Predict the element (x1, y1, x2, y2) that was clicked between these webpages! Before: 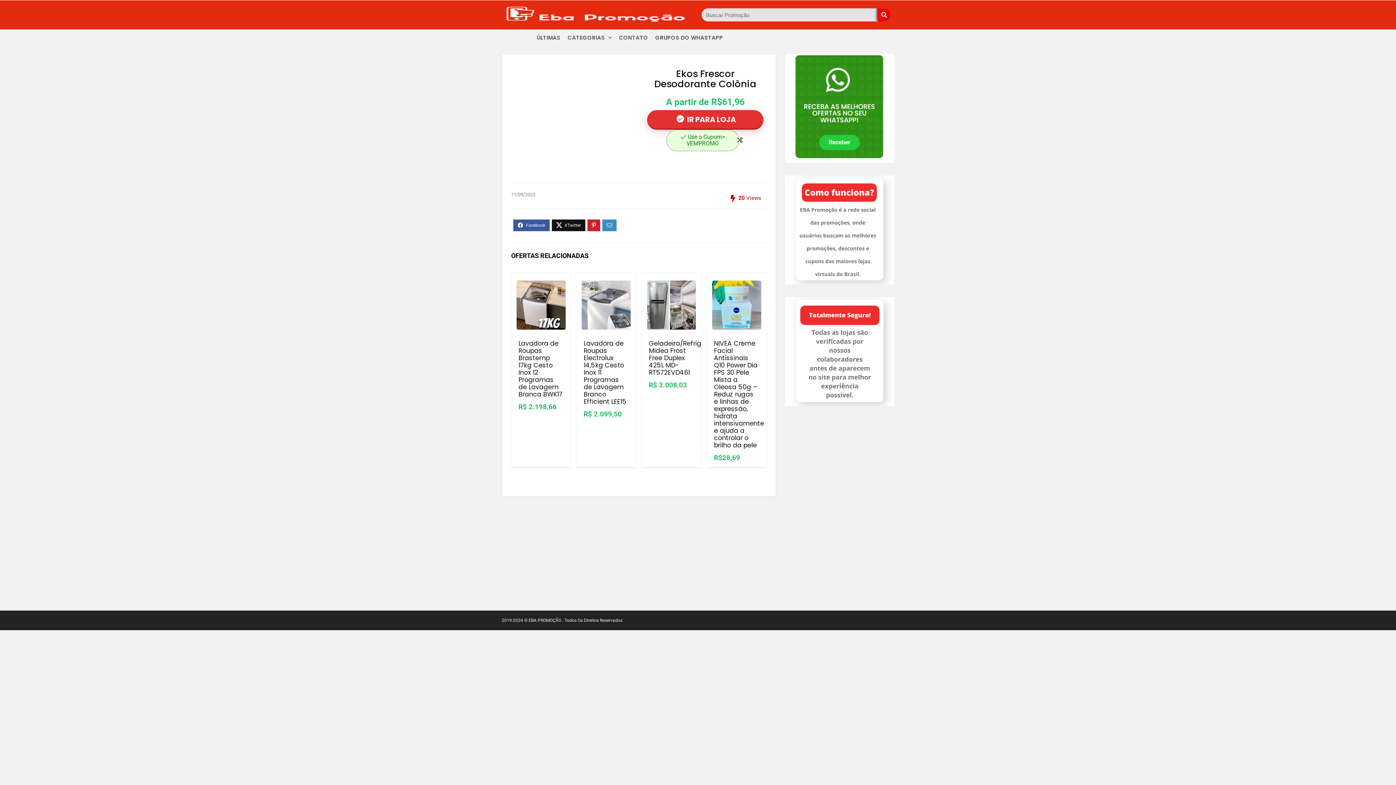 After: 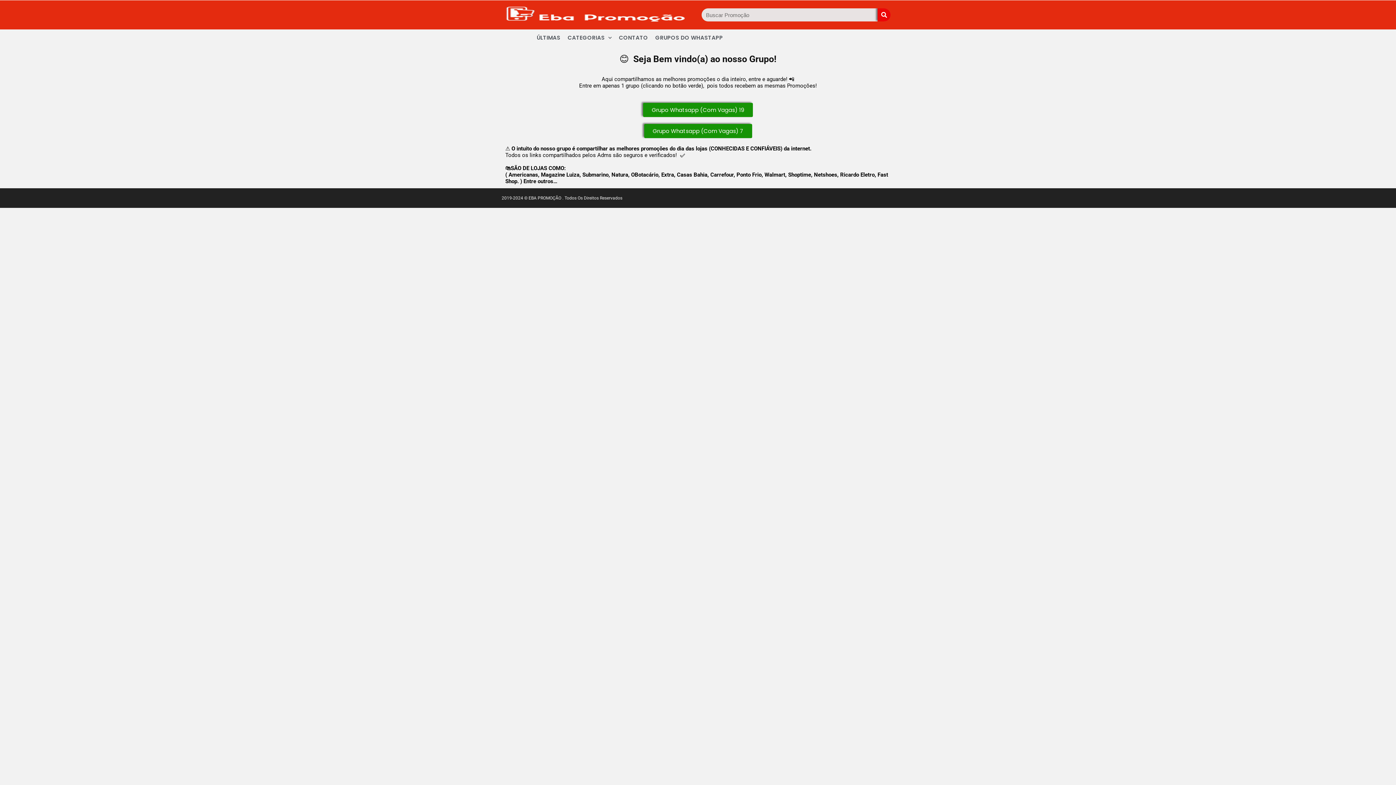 Action: bbox: (785, 53, 894, 162)